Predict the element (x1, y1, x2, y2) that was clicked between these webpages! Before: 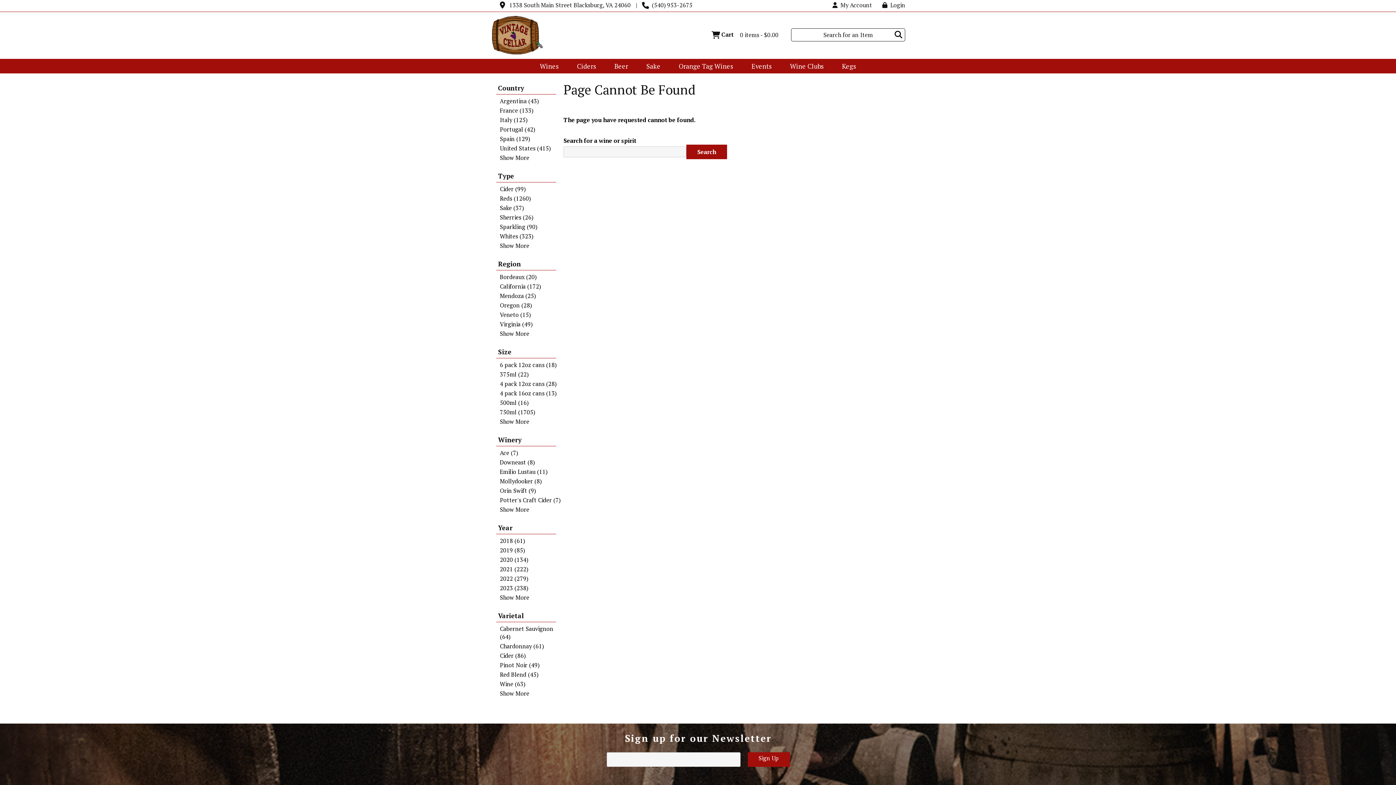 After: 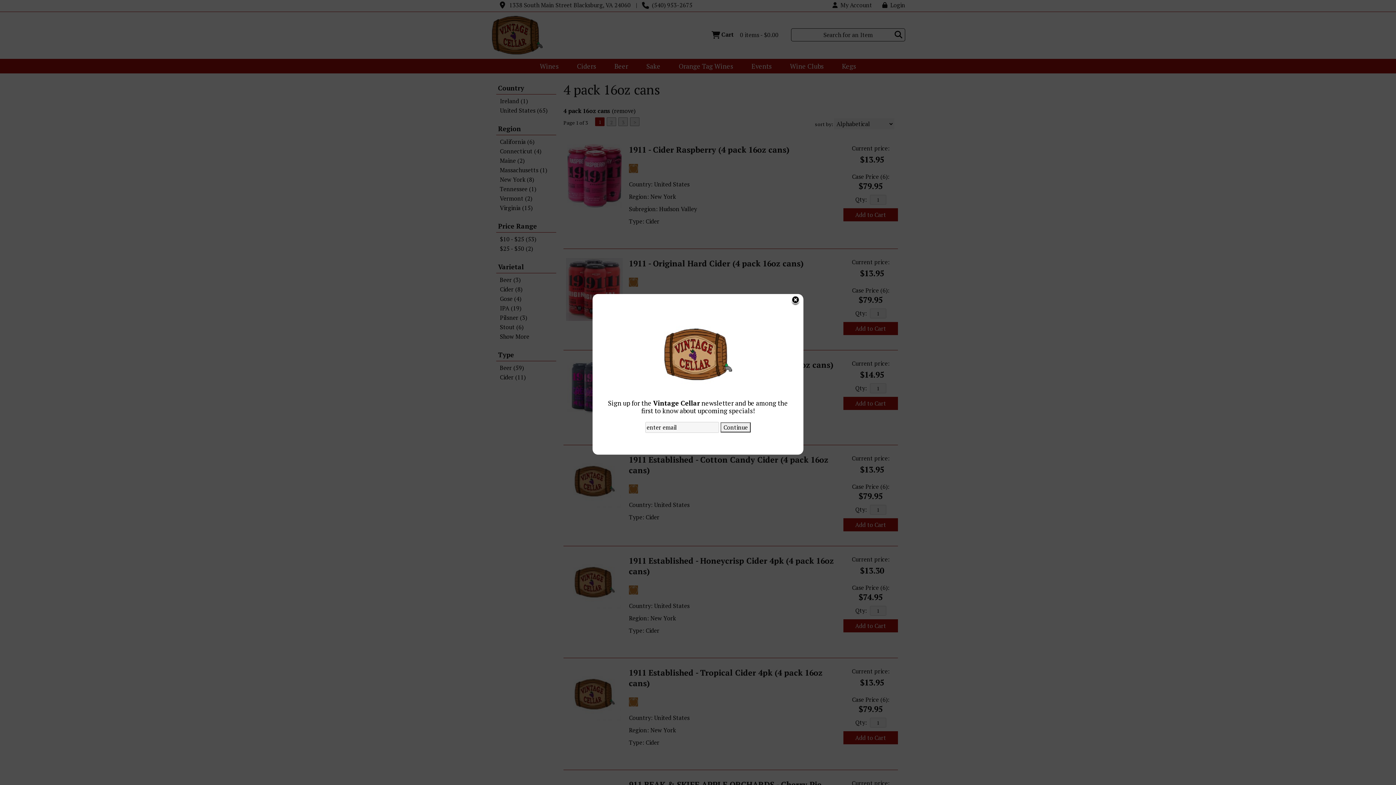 Action: bbox: (498, 389, 563, 397) label: 4 pack 16oz cans (13)